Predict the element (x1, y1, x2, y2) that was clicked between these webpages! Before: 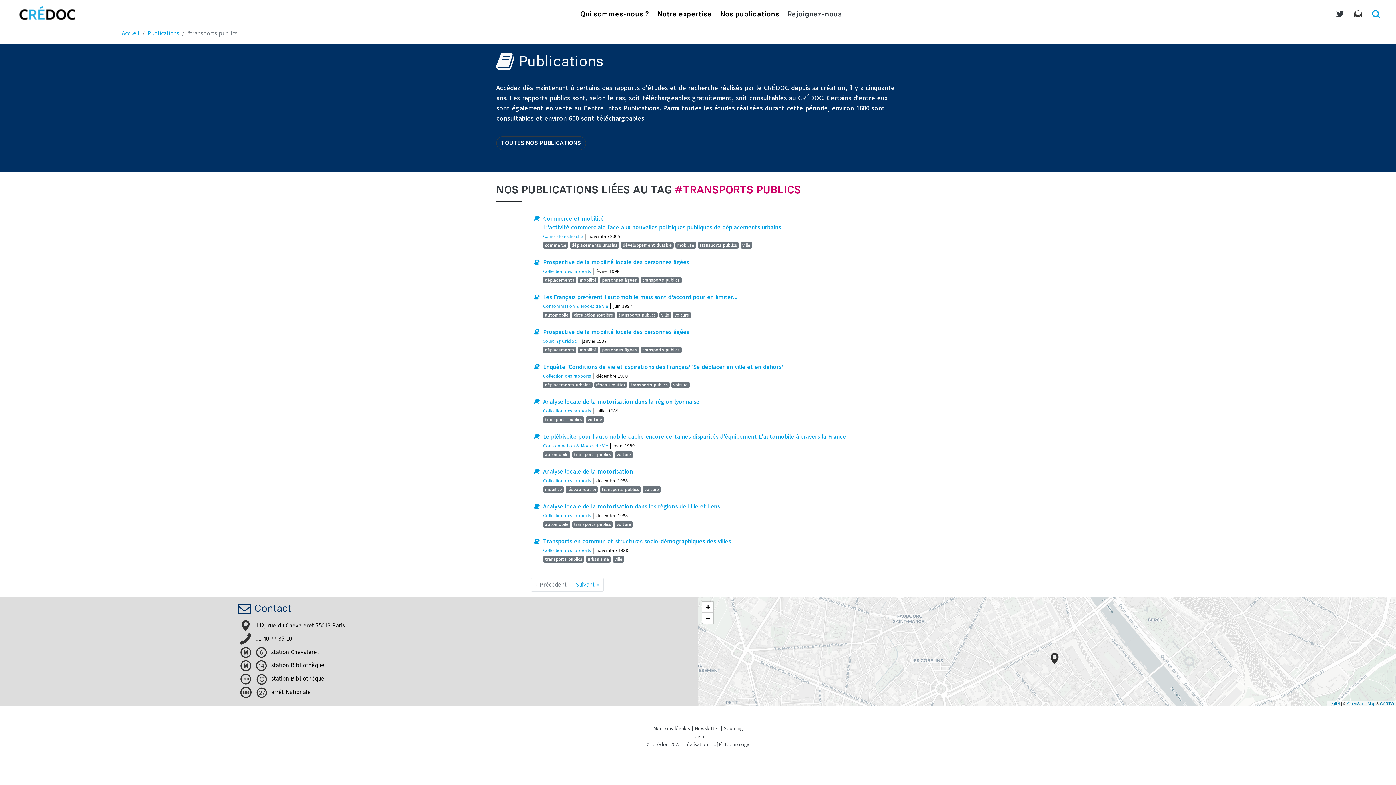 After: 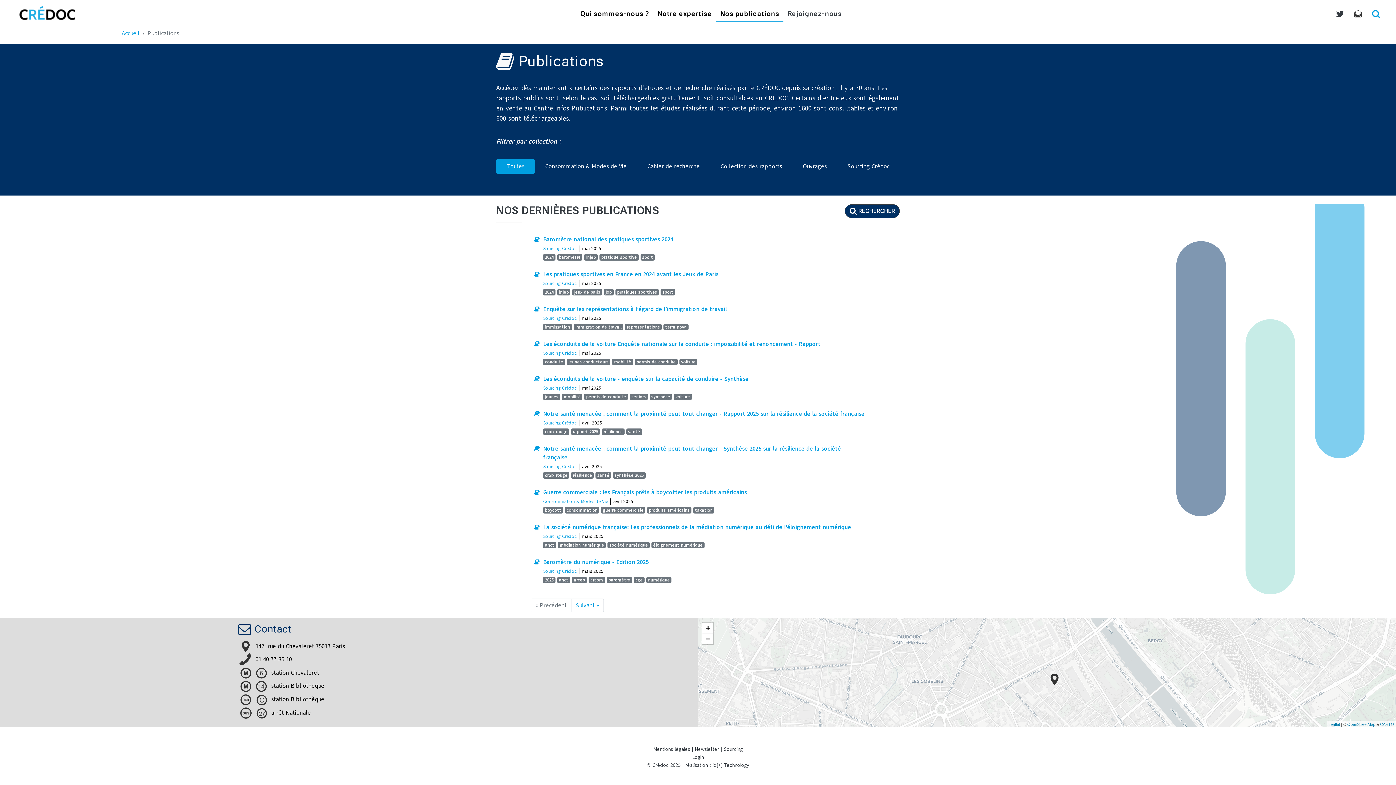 Action: label: Consommation & Modes de Vie bbox: (543, 443, 608, 449)